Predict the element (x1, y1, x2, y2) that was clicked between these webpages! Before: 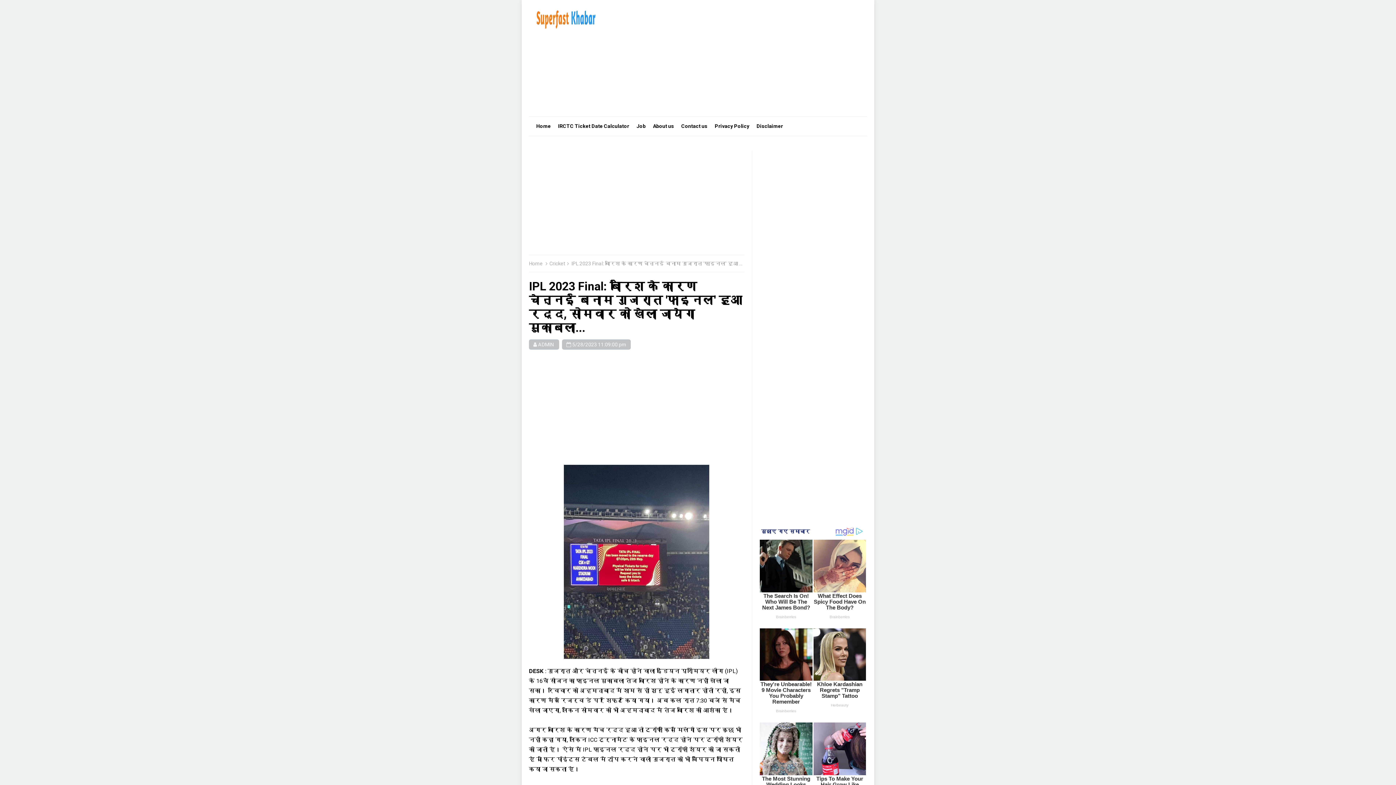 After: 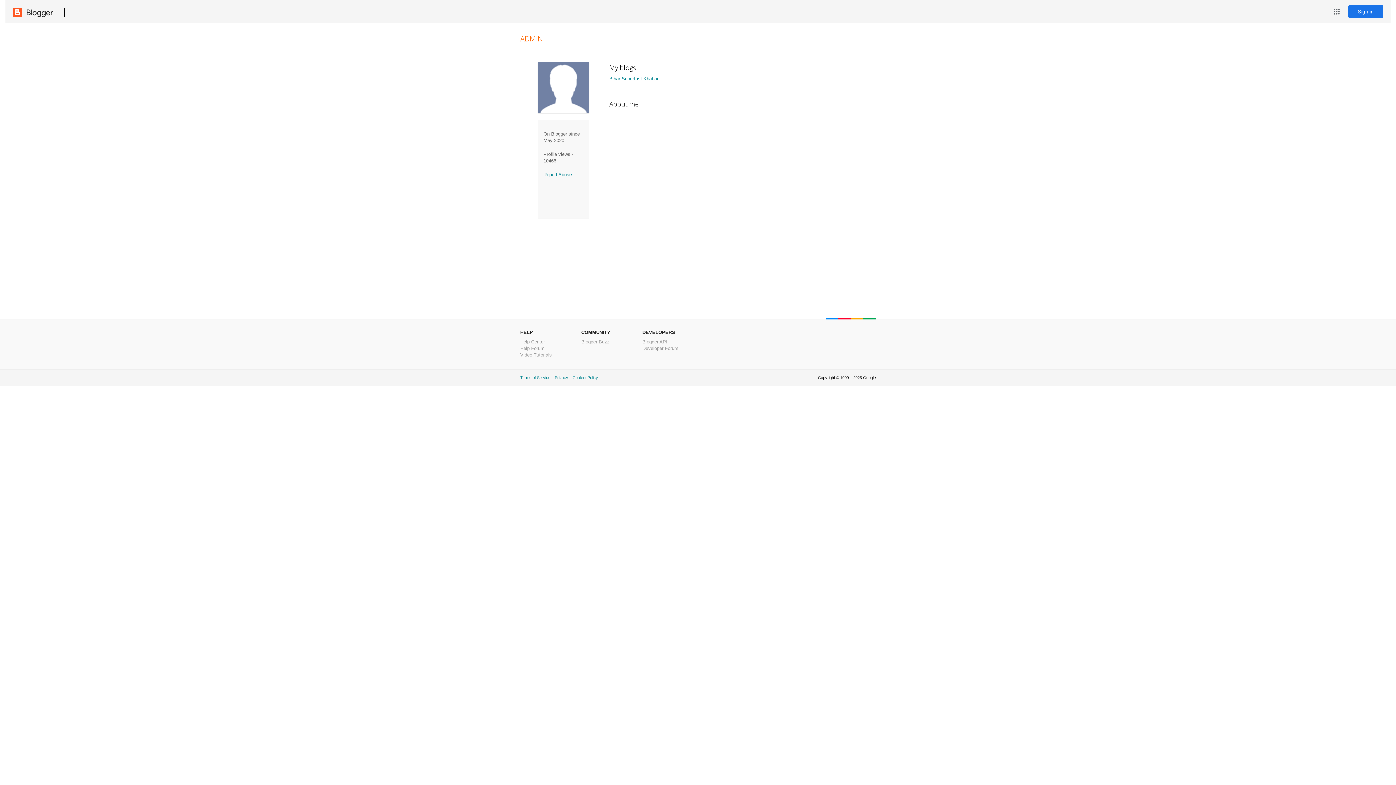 Action: label: ADMIN  bbox: (538, 341, 554, 347)